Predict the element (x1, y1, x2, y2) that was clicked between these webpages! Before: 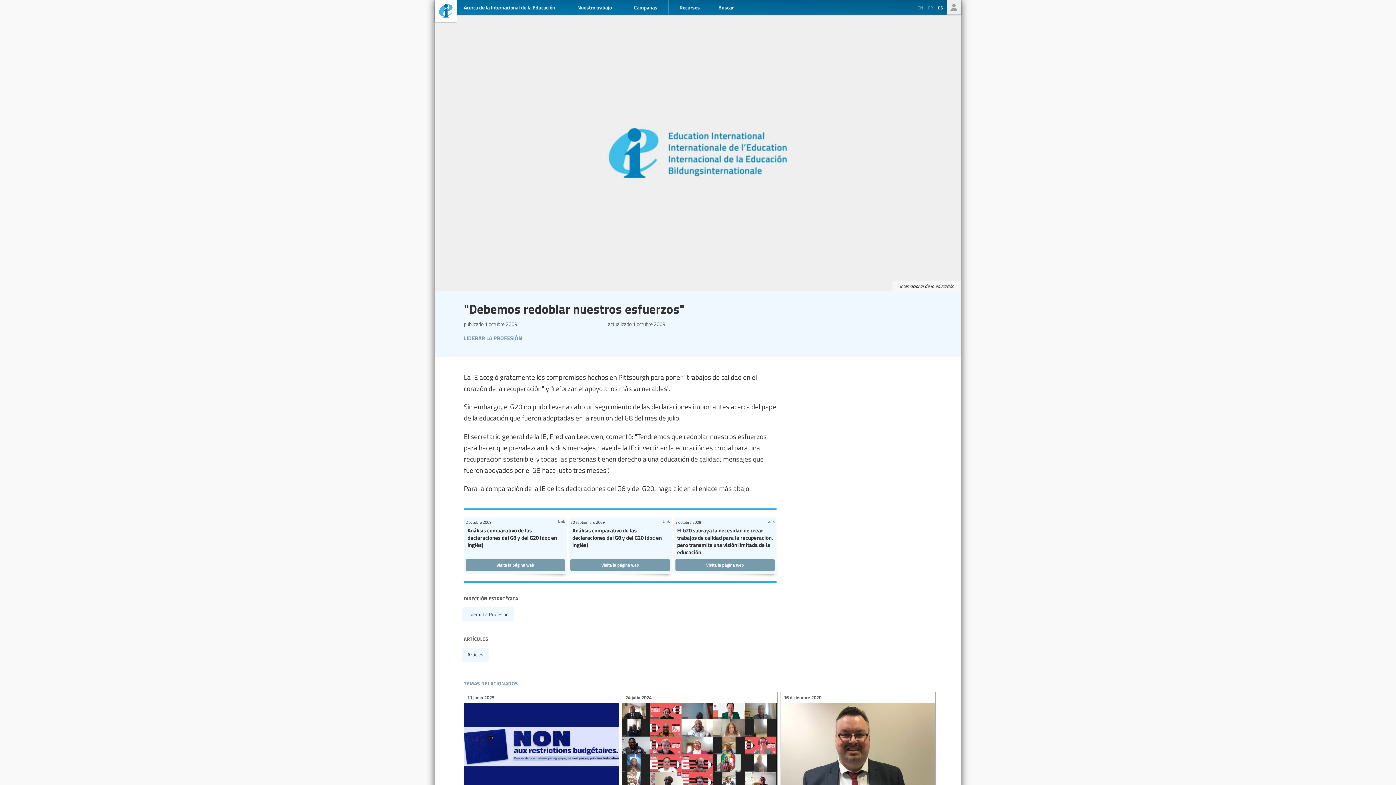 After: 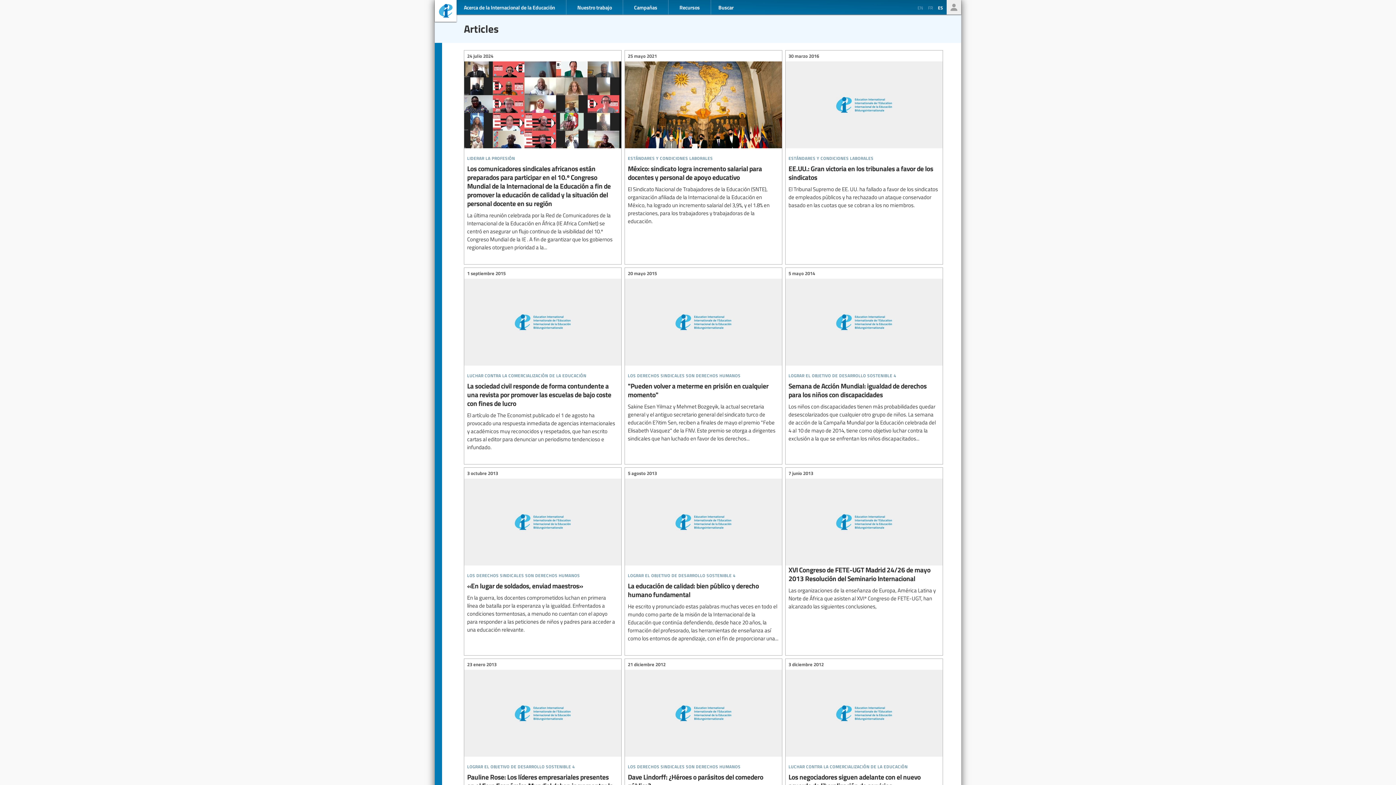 Action: bbox: (462, 648, 488, 662) label: Articles